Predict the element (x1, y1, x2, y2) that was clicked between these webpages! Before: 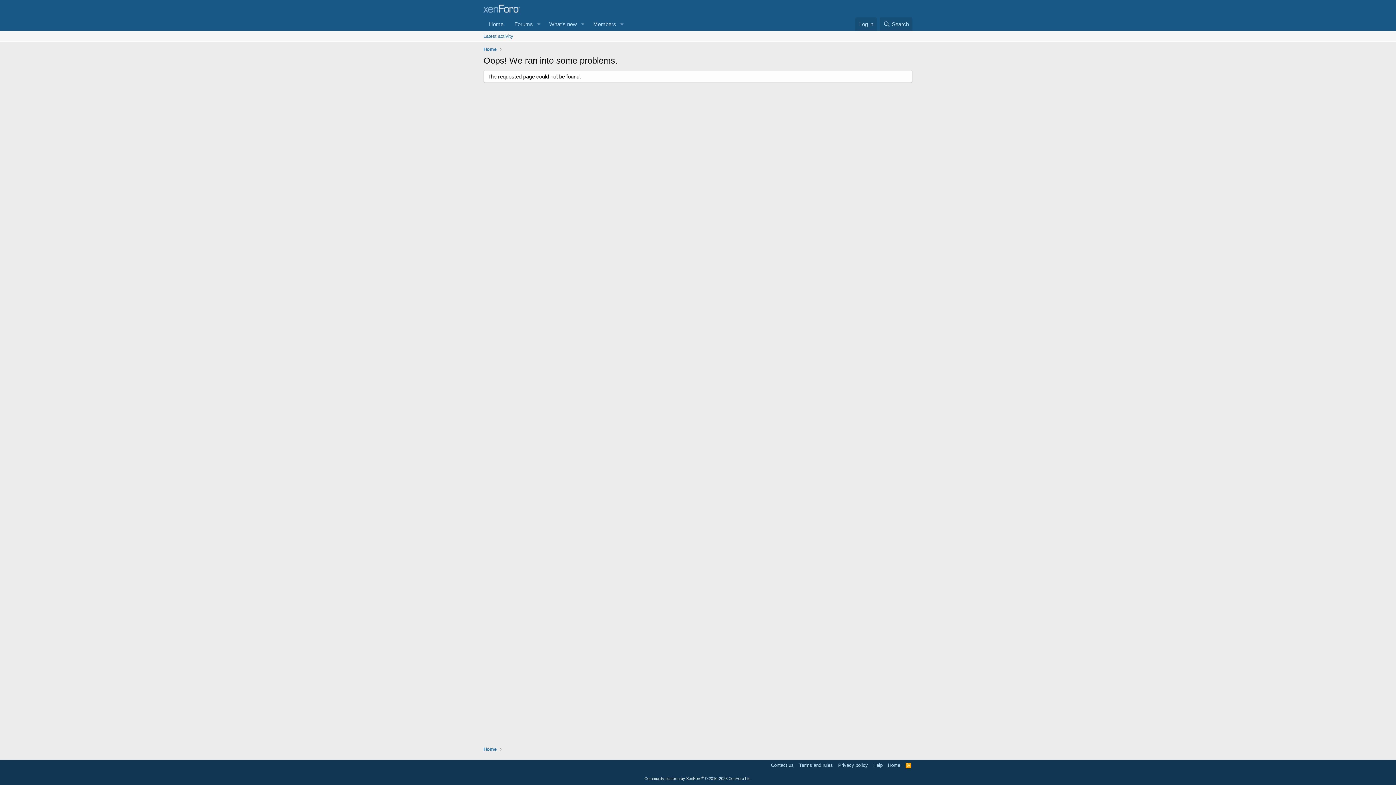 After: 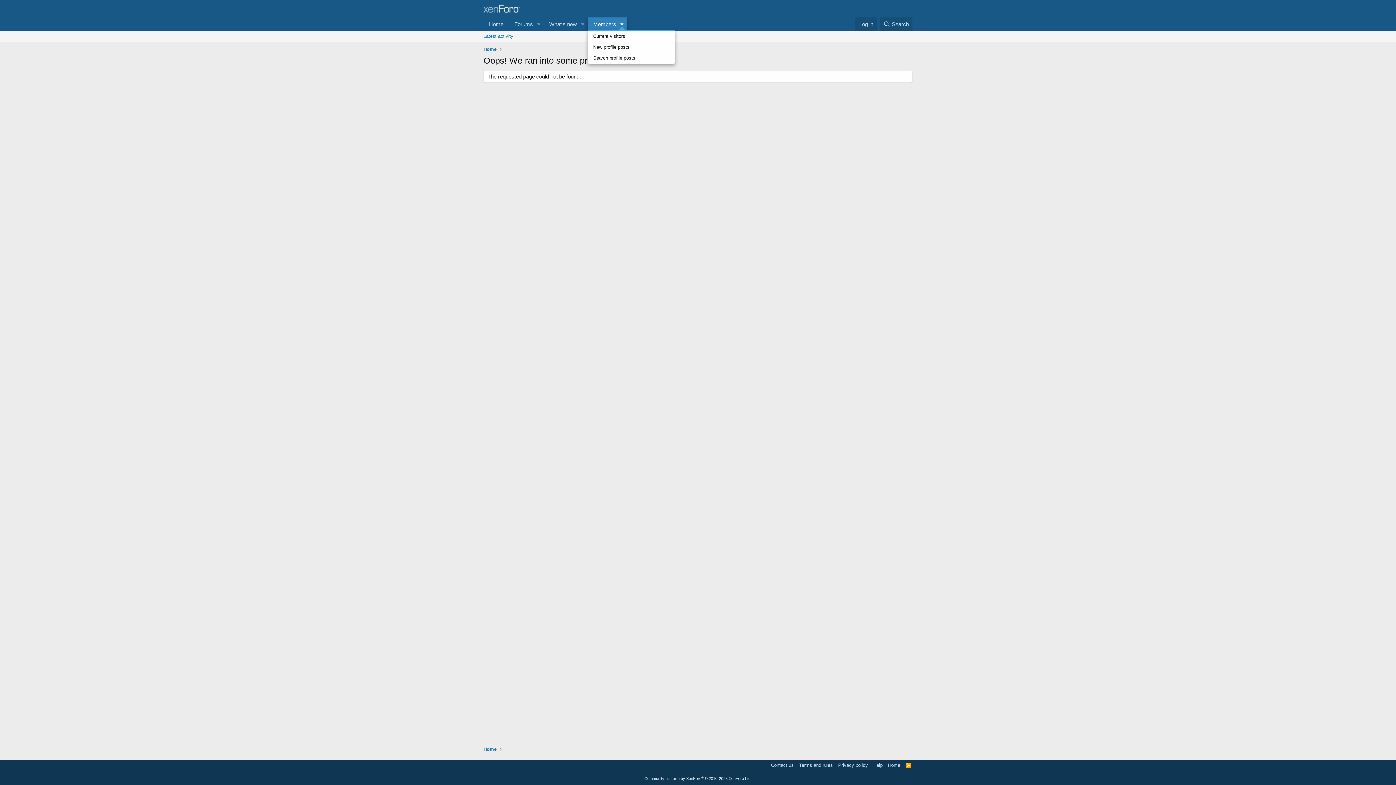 Action: bbox: (616, 17, 627, 30) label: Toggle expanded